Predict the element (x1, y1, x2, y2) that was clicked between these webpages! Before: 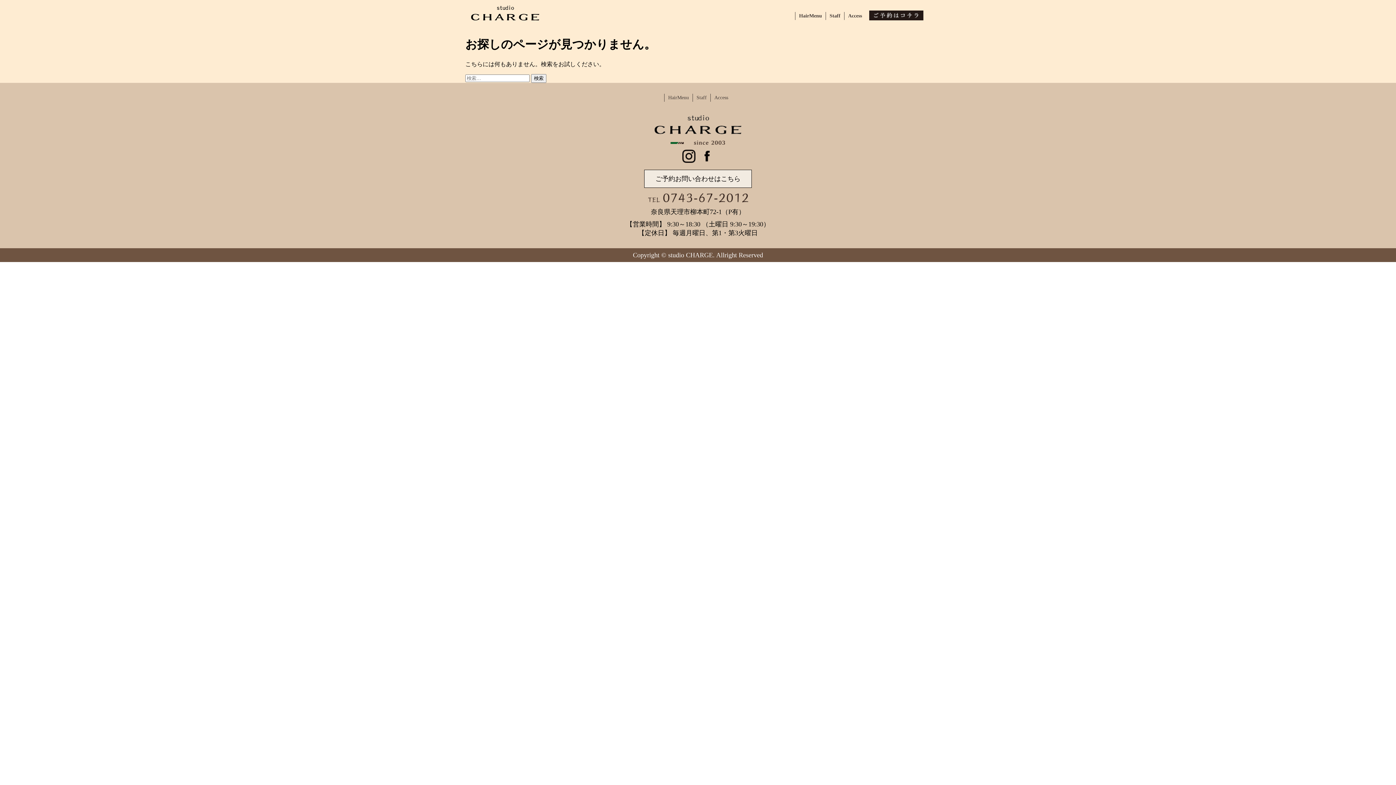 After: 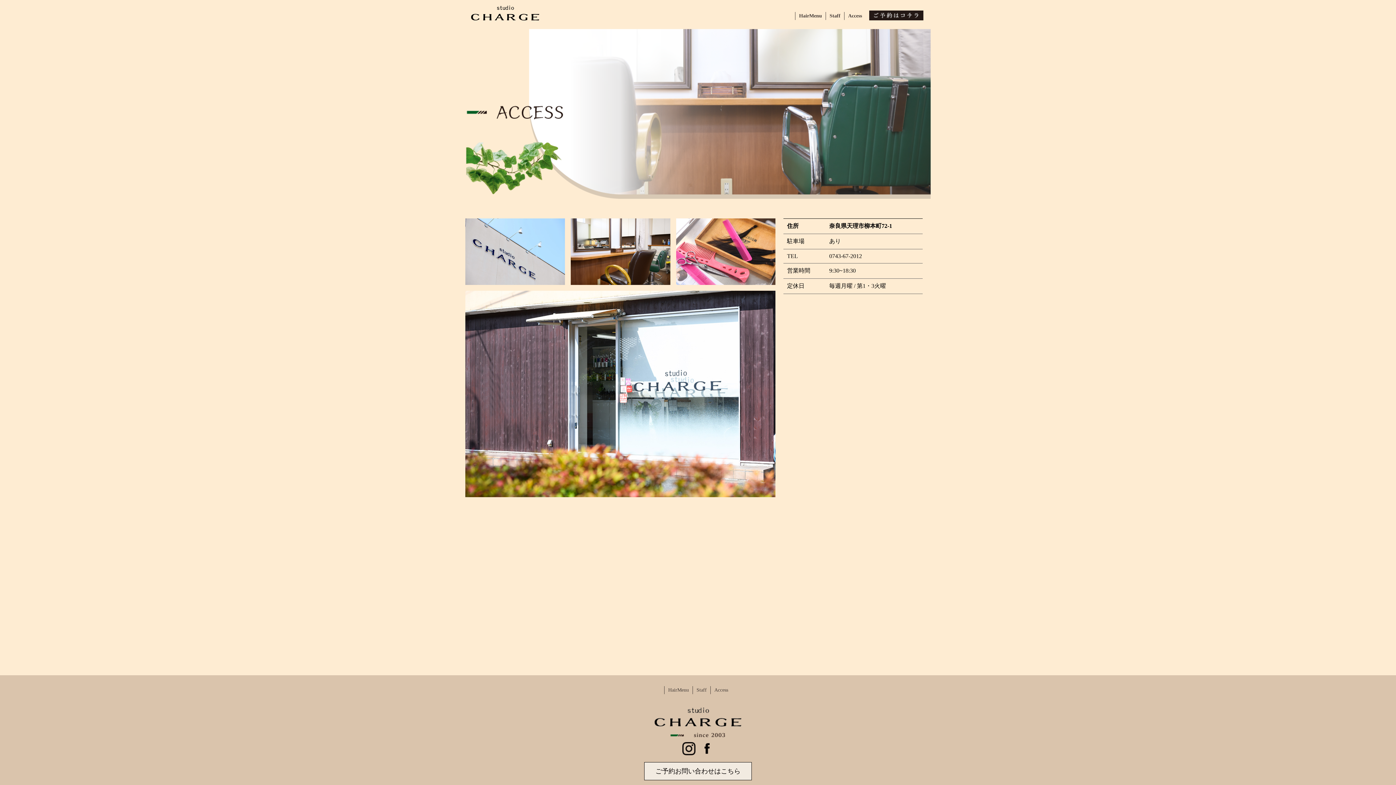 Action: bbox: (844, 12, 865, 20) label: Access